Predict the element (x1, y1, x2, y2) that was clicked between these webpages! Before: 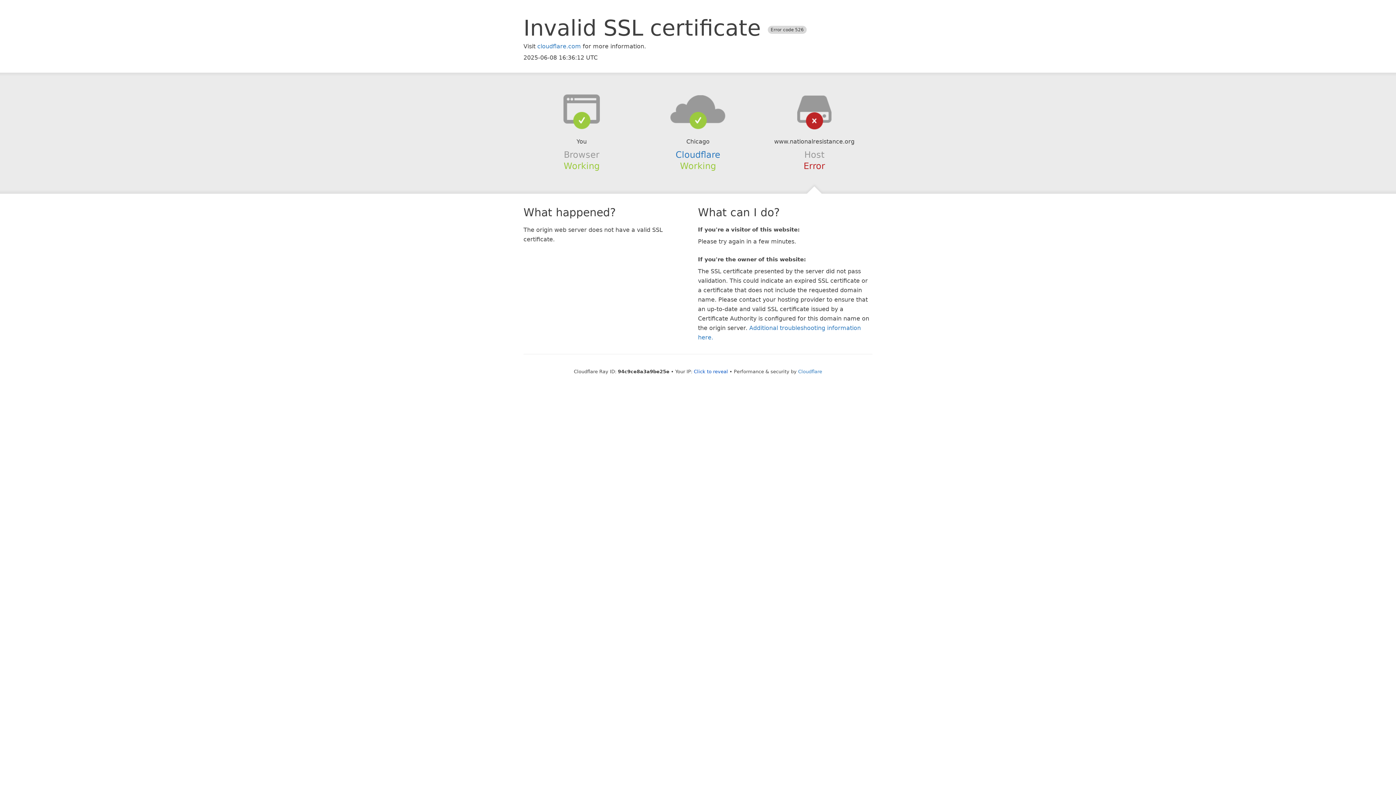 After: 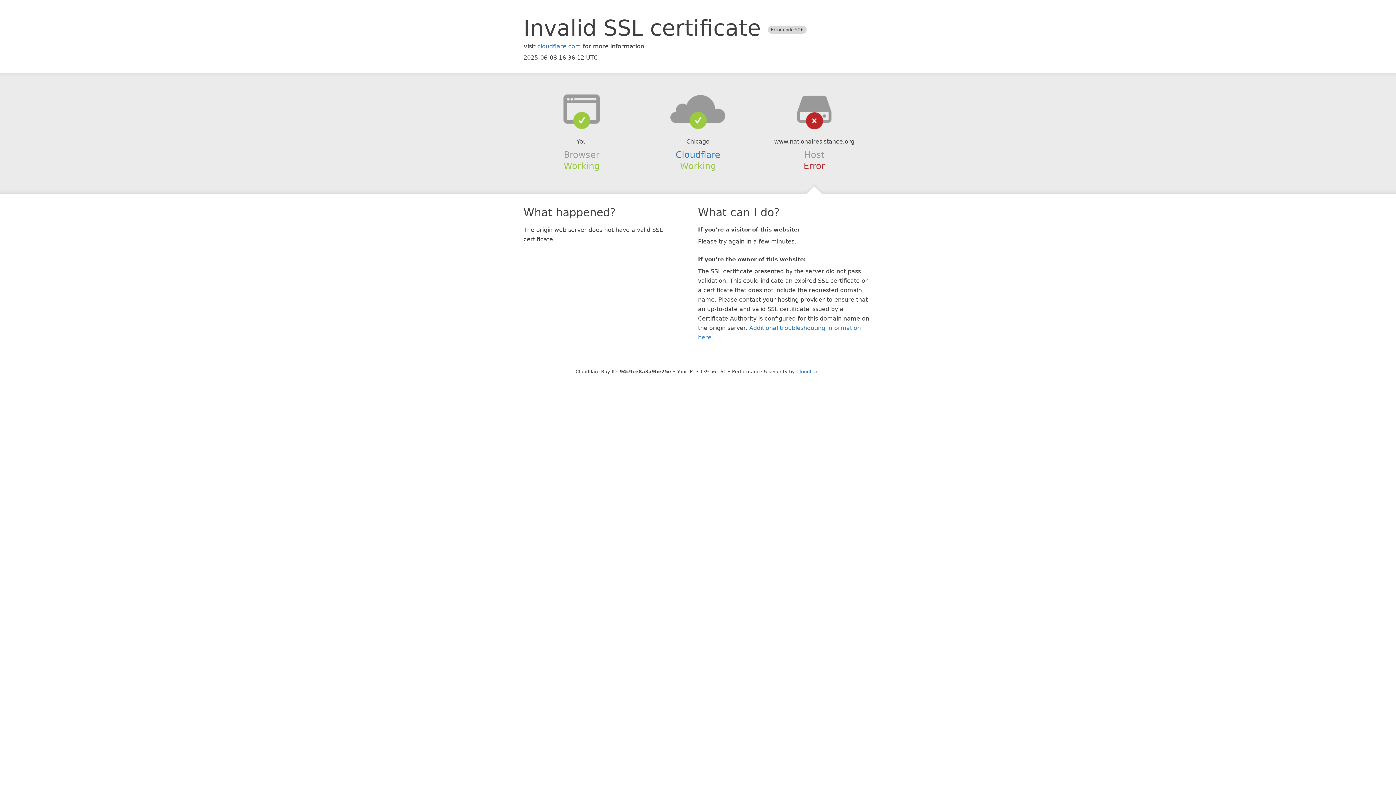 Action: bbox: (694, 368, 728, 374) label: Click to reveal